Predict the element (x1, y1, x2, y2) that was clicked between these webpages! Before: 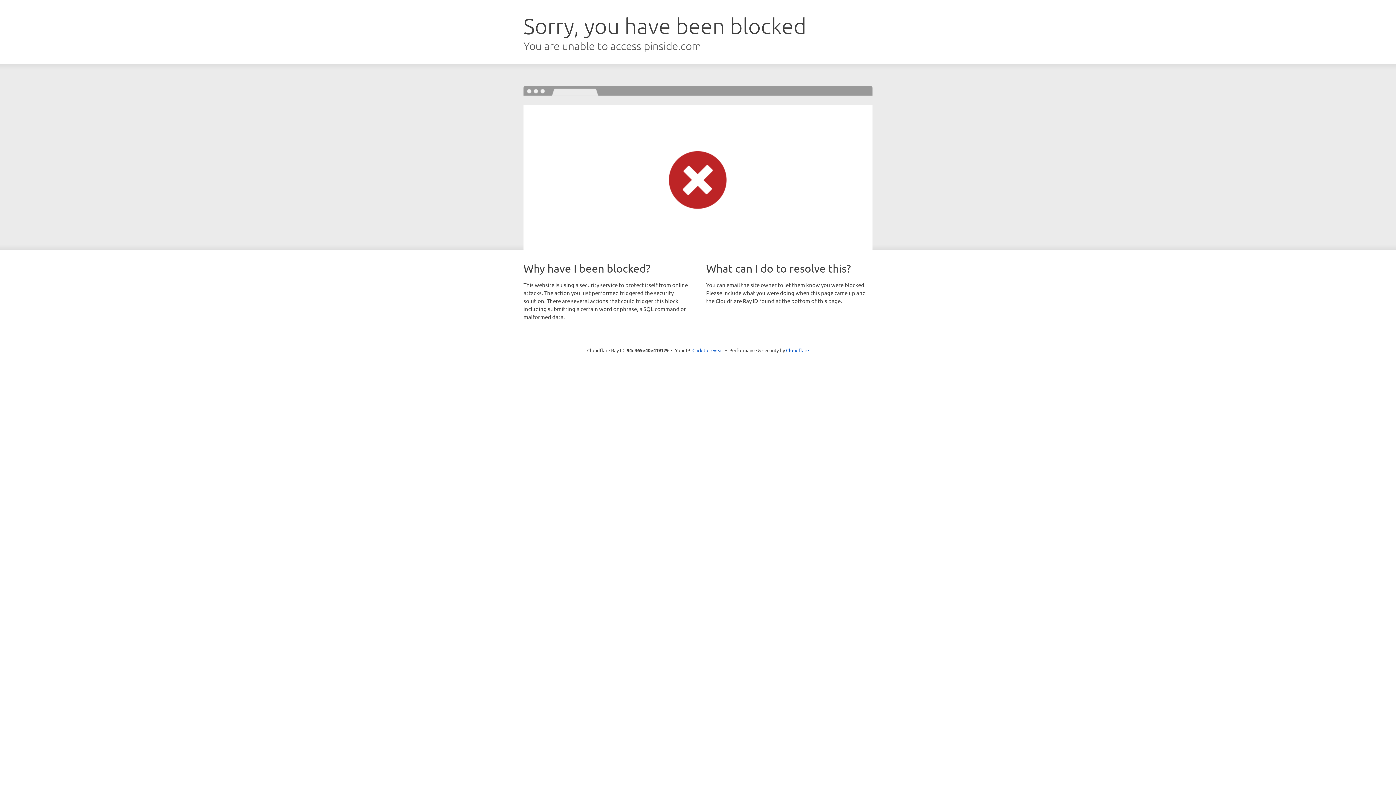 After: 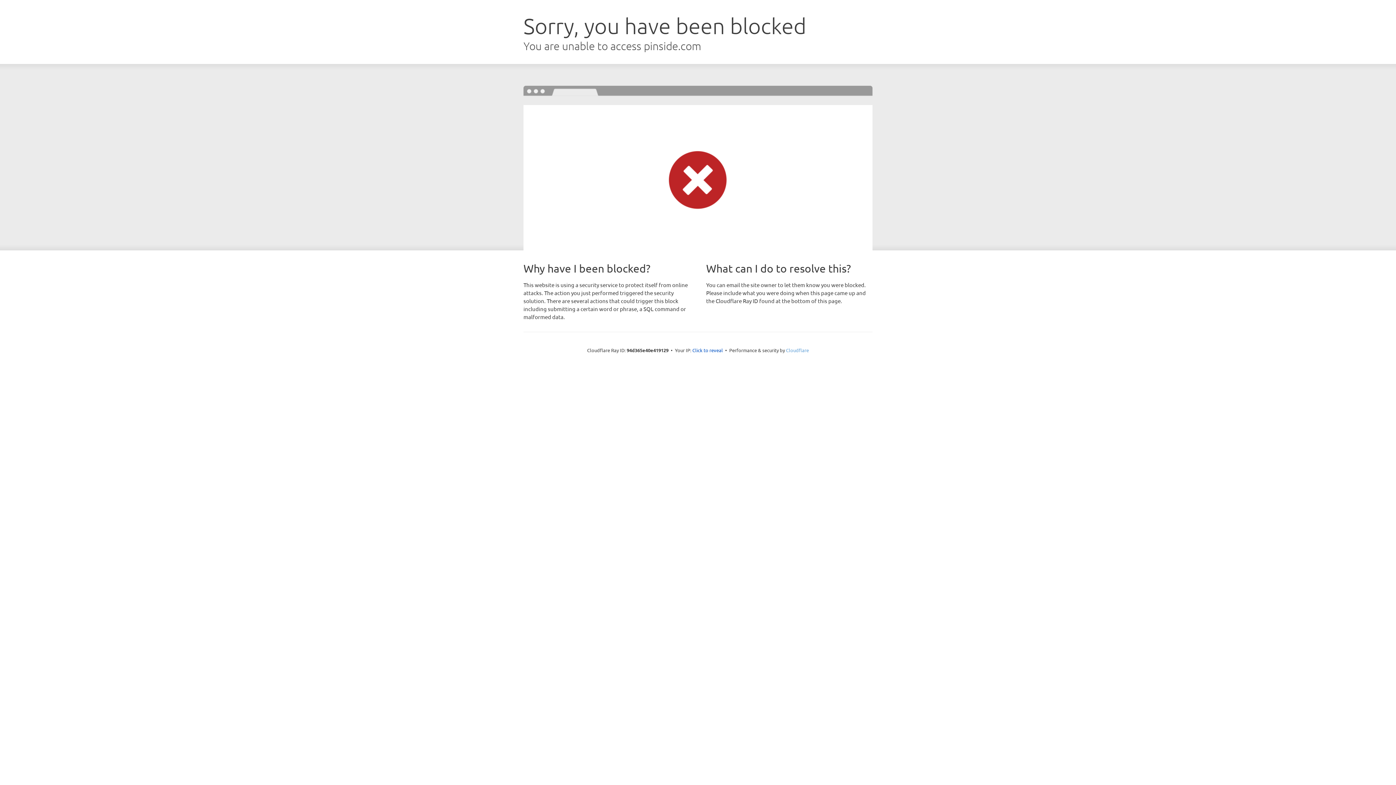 Action: bbox: (786, 347, 809, 353) label: Cloudflare